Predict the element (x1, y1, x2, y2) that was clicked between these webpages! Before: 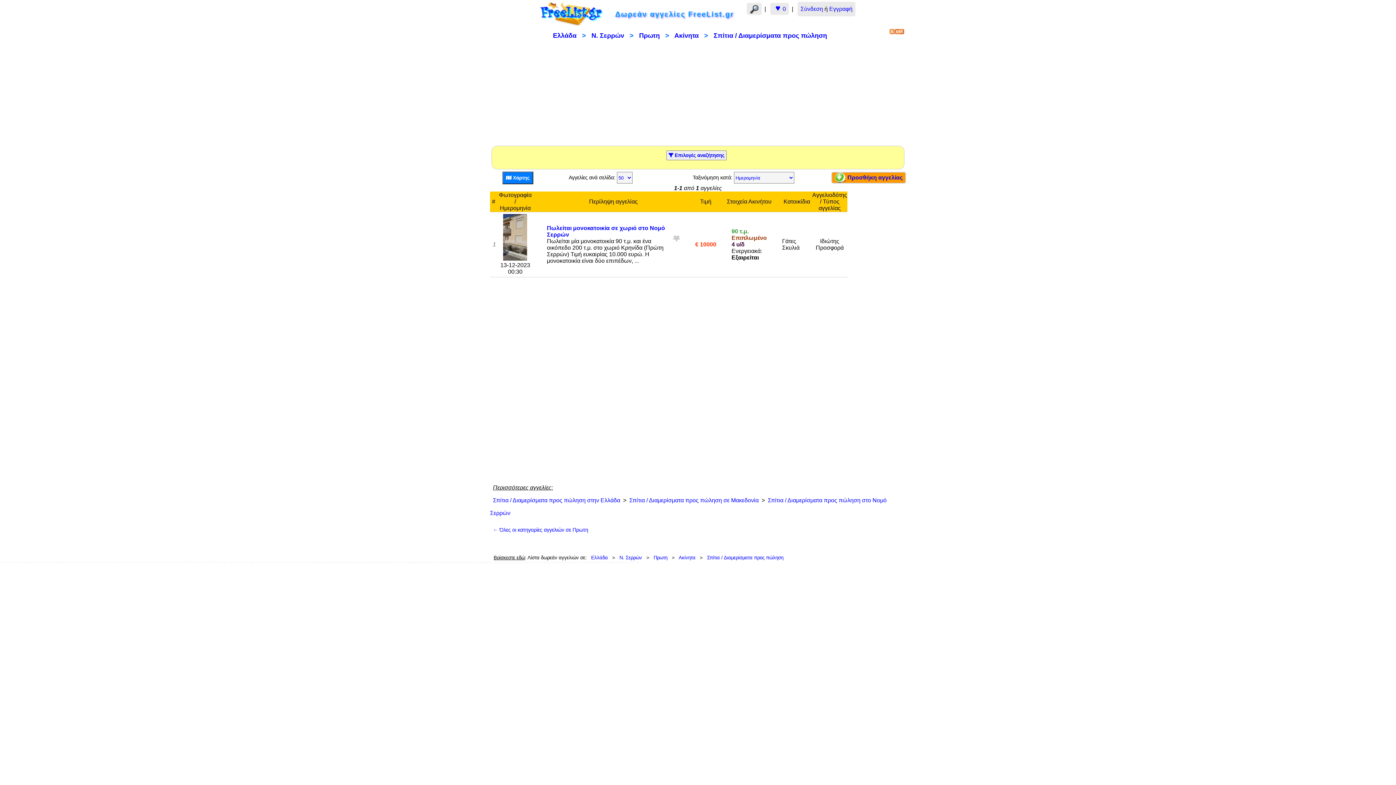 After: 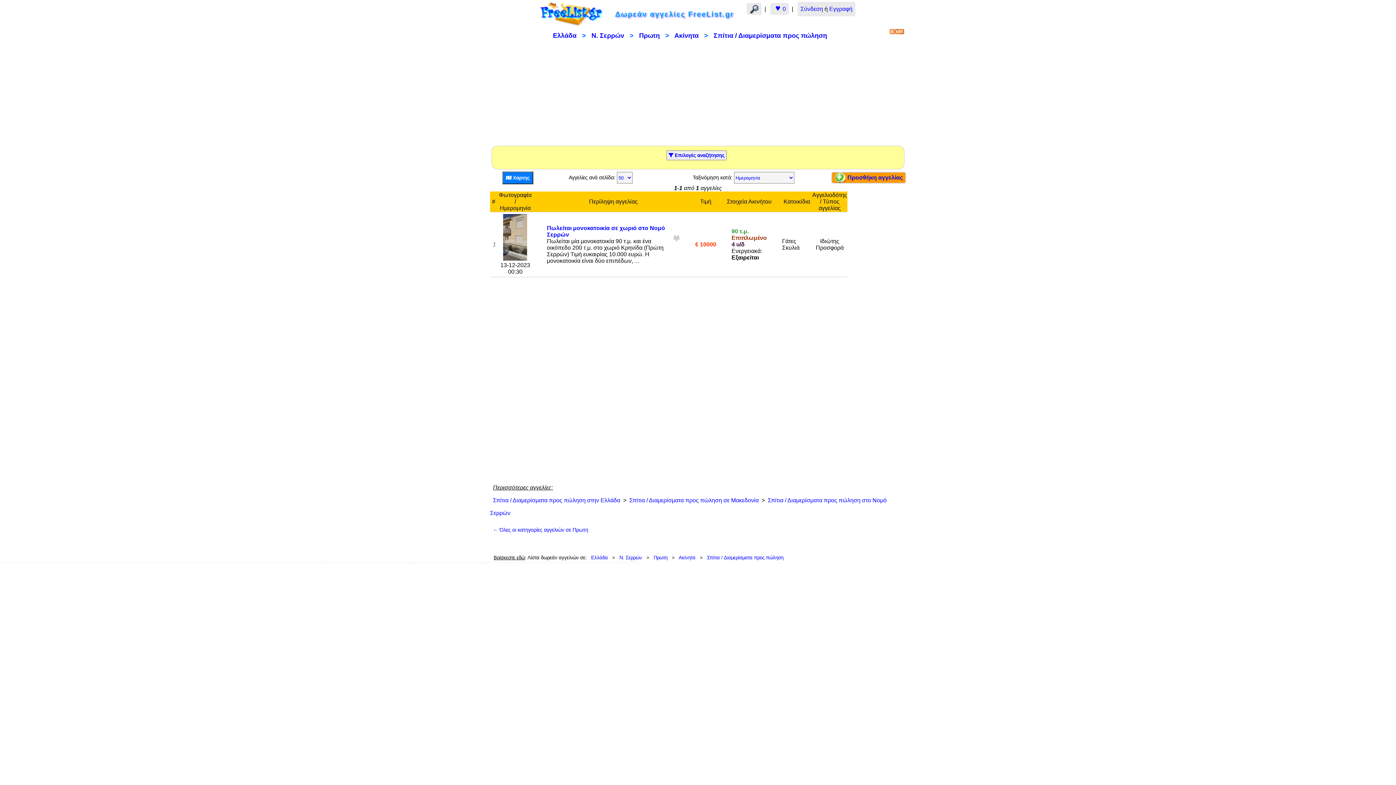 Action: label: Σπίτια / Διαμερίσματα προς πώληση bbox: (707, 555, 783, 560)